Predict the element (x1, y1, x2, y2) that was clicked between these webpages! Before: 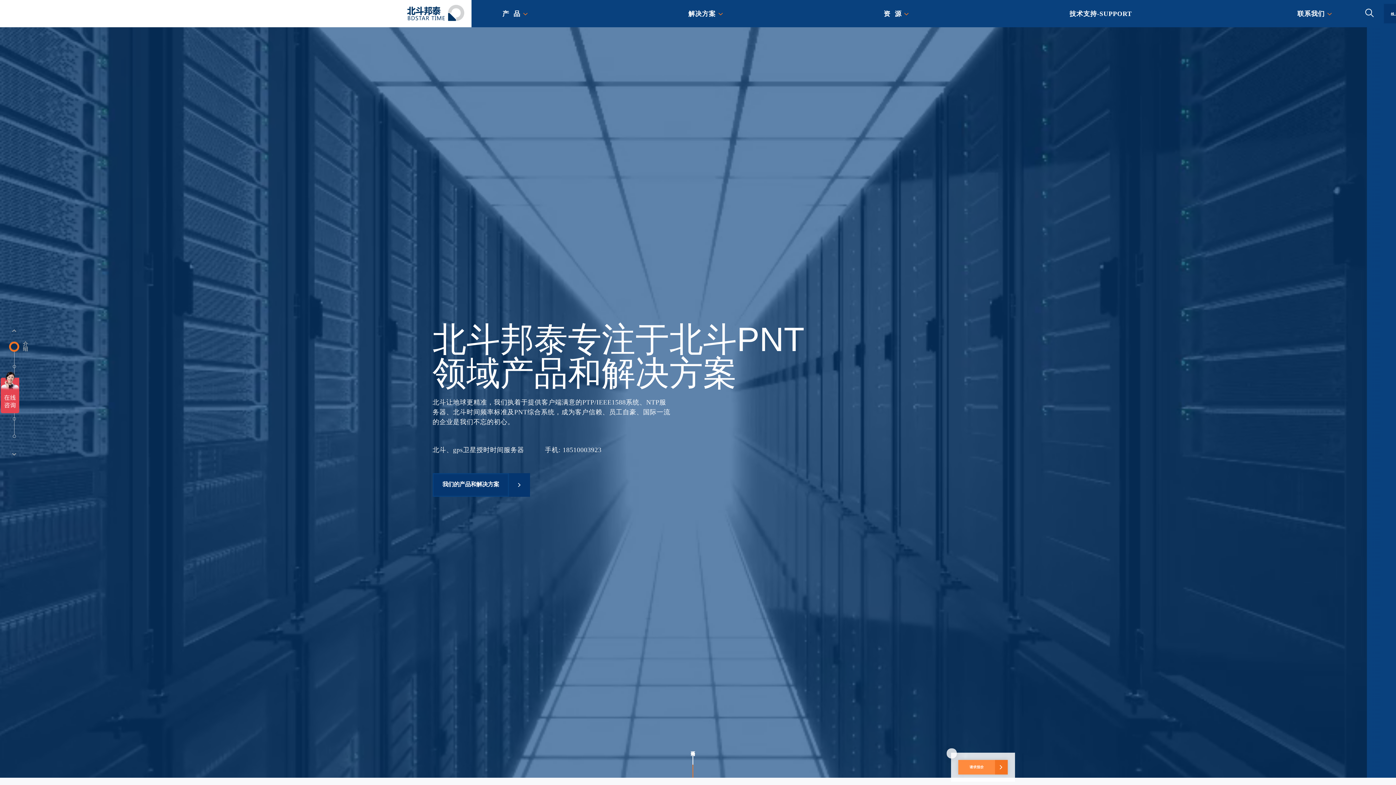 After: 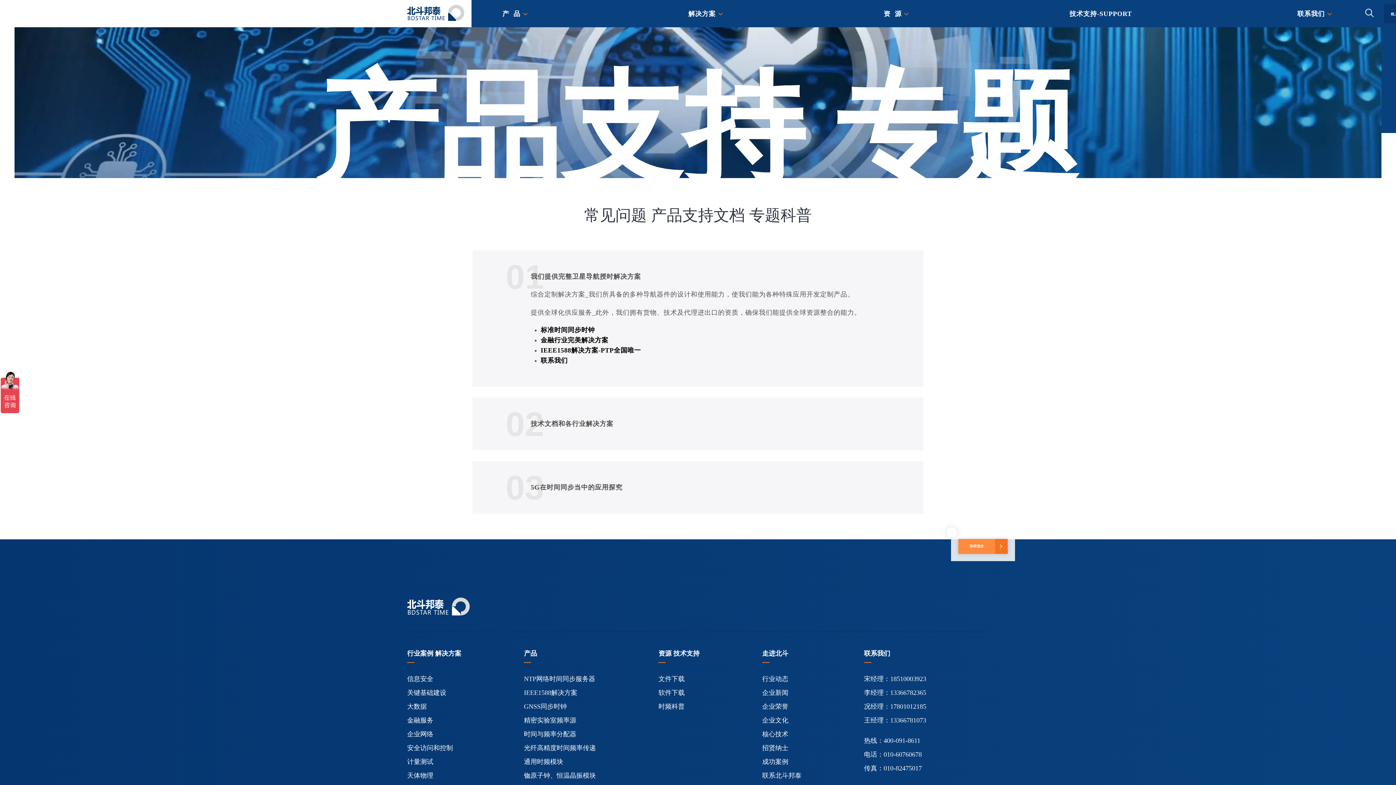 Action: label: 技术支持-SUPPORT bbox: (1069, 10, 1135, 16)